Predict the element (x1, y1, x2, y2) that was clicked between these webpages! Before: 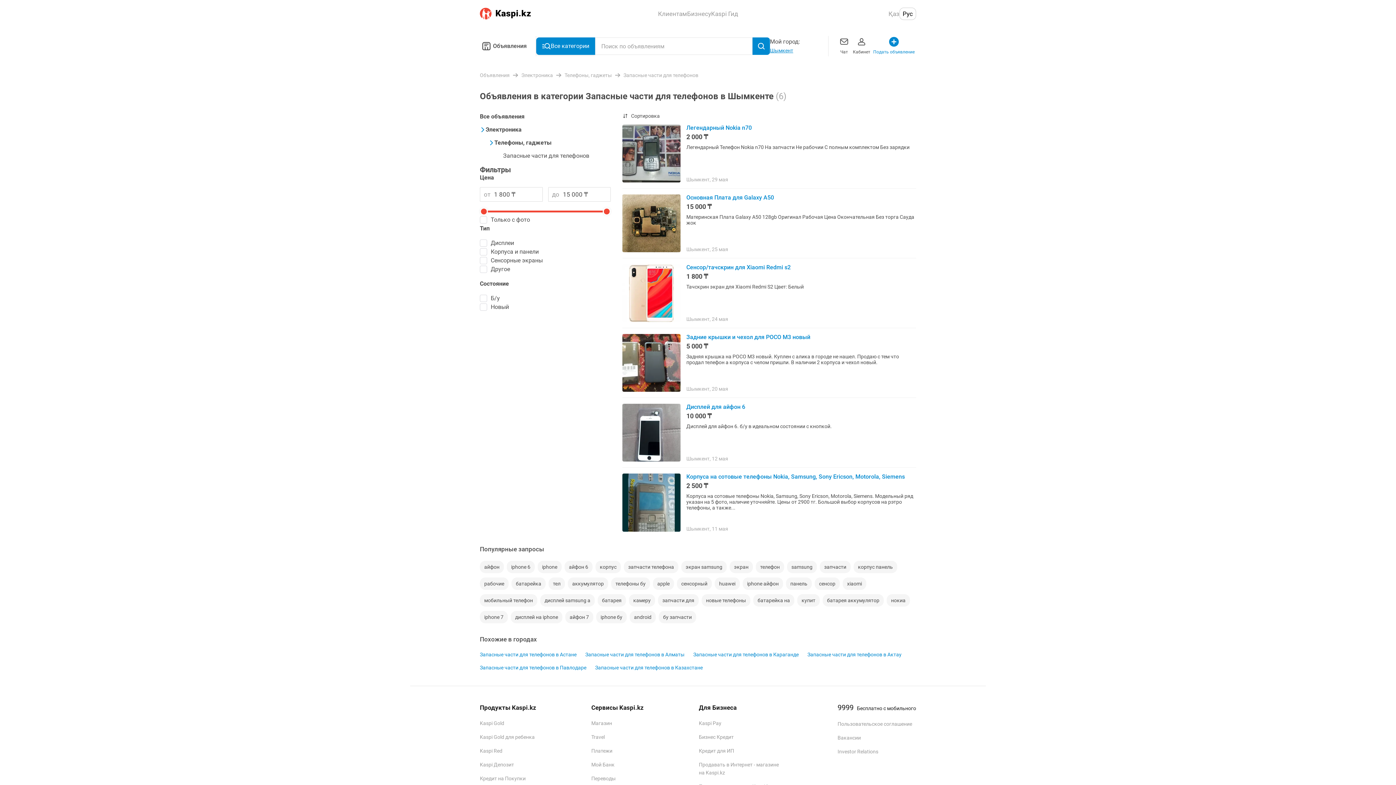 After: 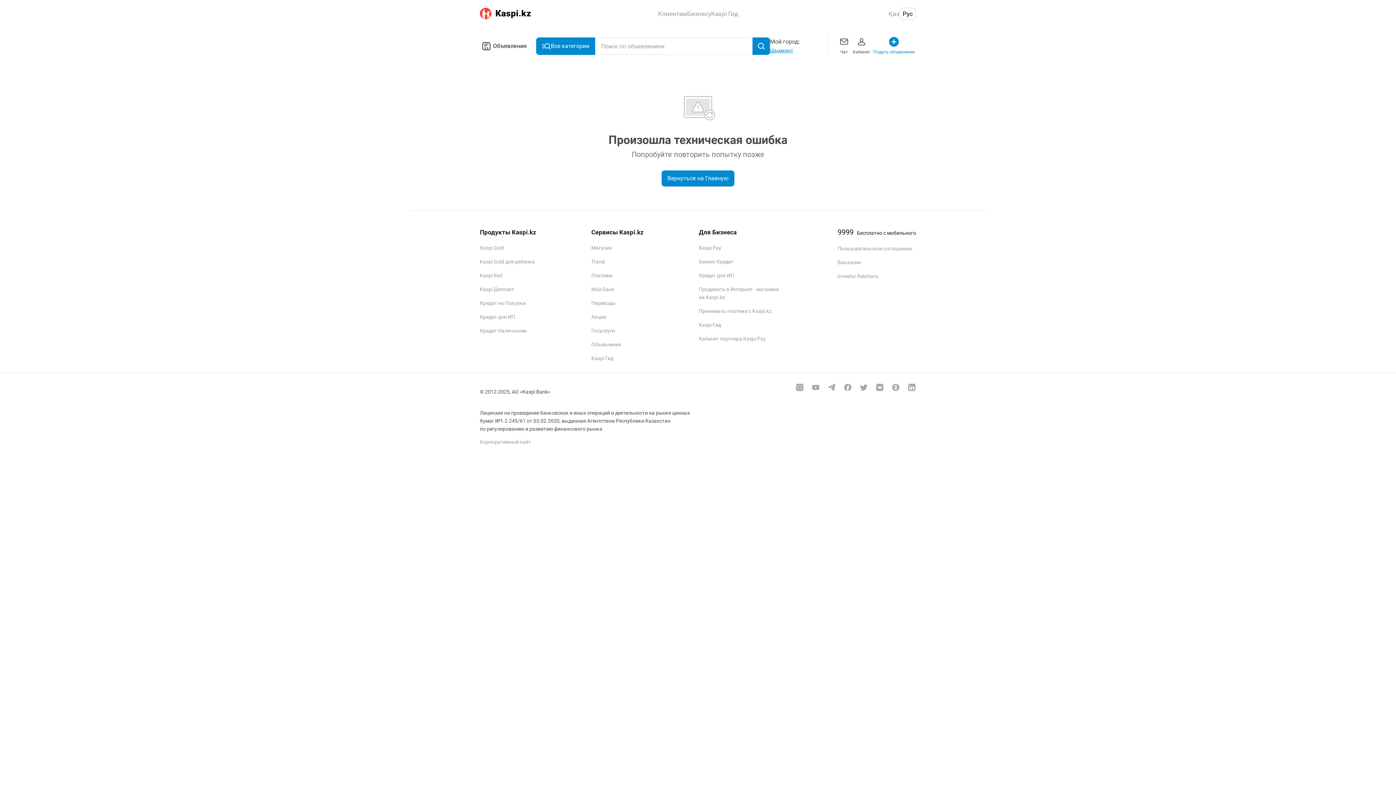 Action: bbox: (681, 561, 726, 573) label: экран samsung